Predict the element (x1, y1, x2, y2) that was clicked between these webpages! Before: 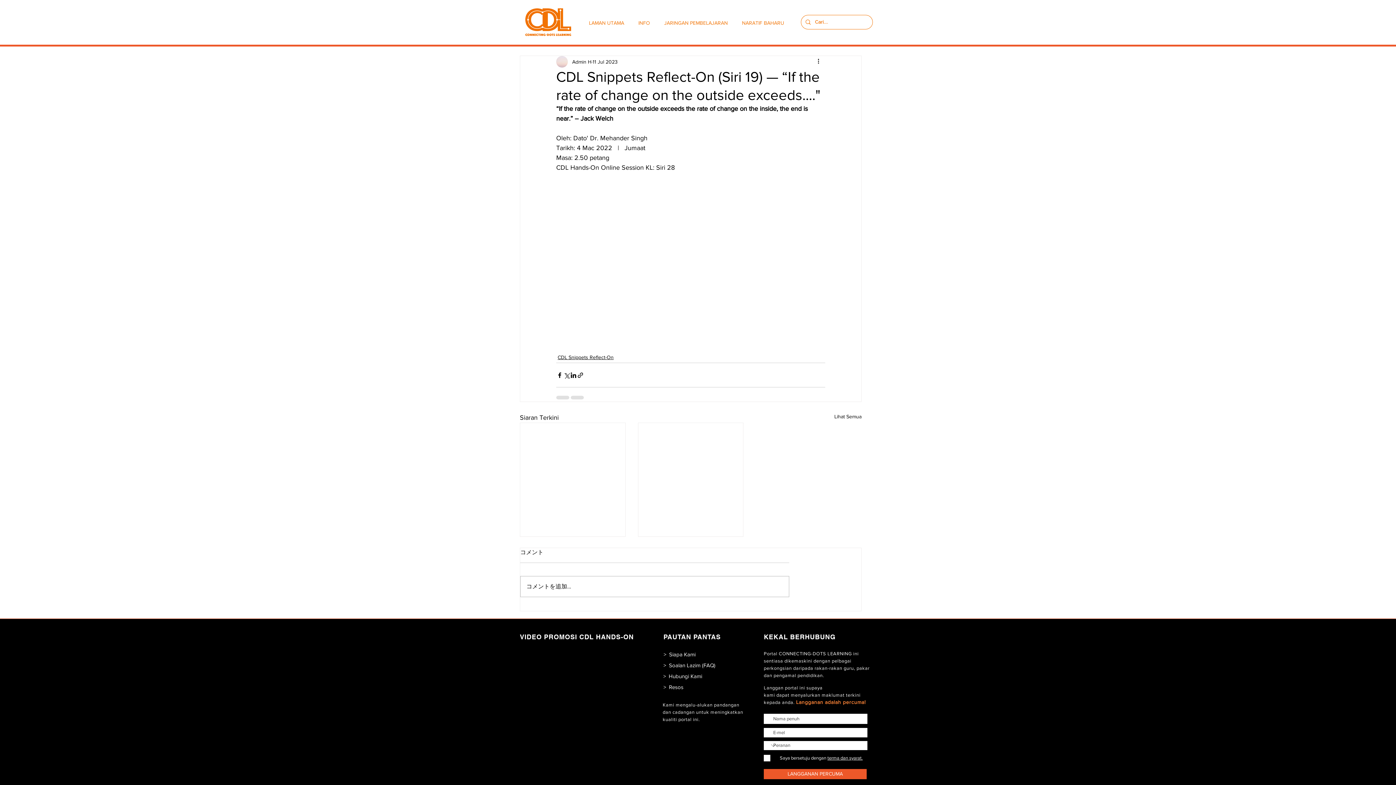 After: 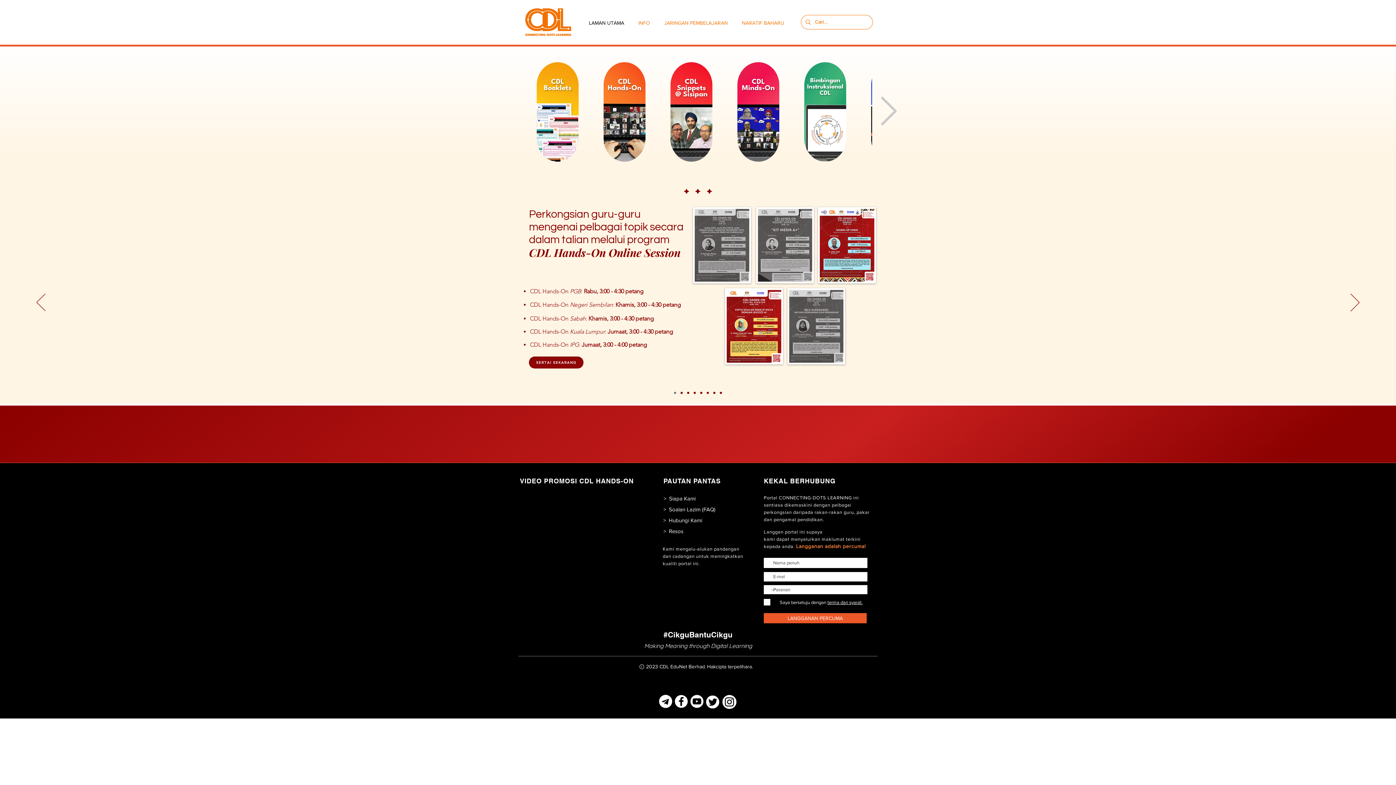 Action: bbox: (525, 8, 571, 36)